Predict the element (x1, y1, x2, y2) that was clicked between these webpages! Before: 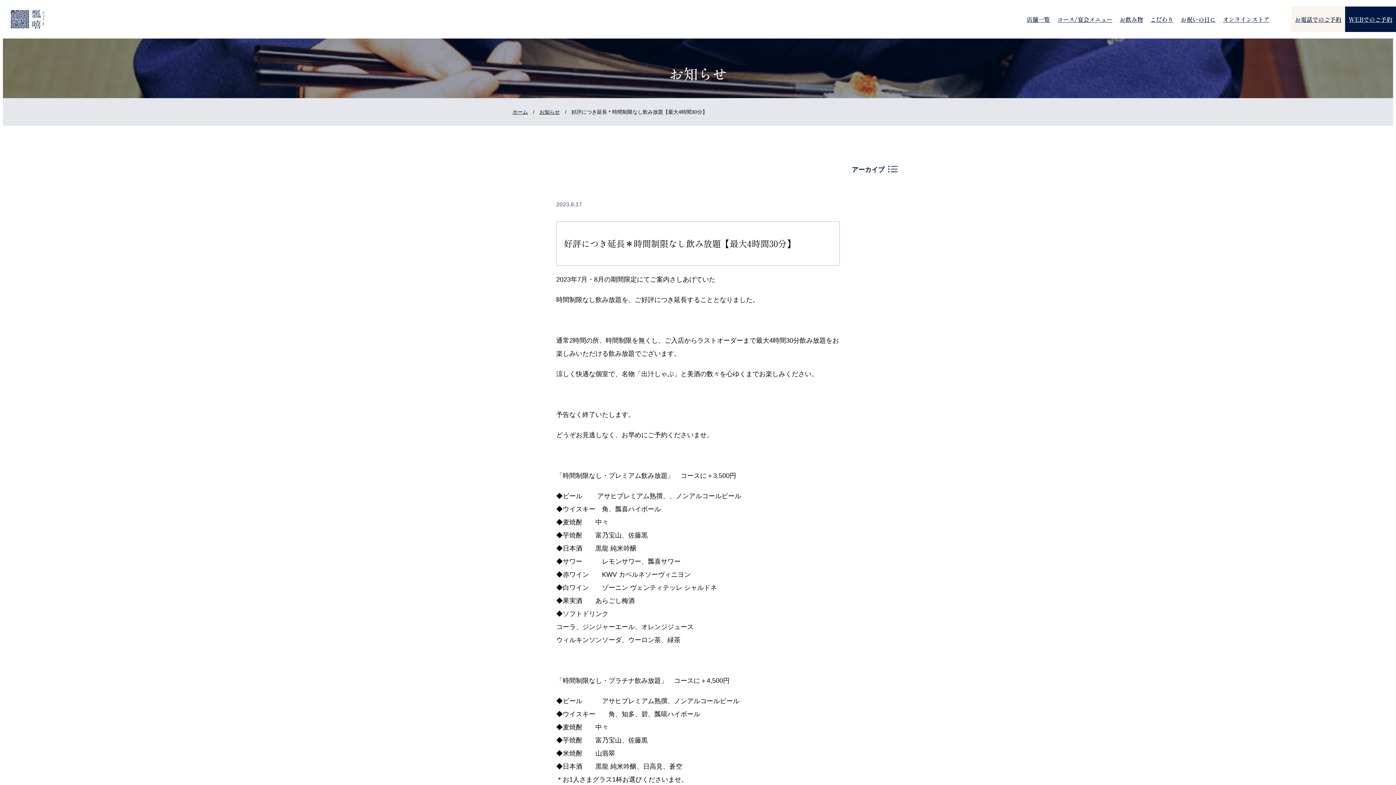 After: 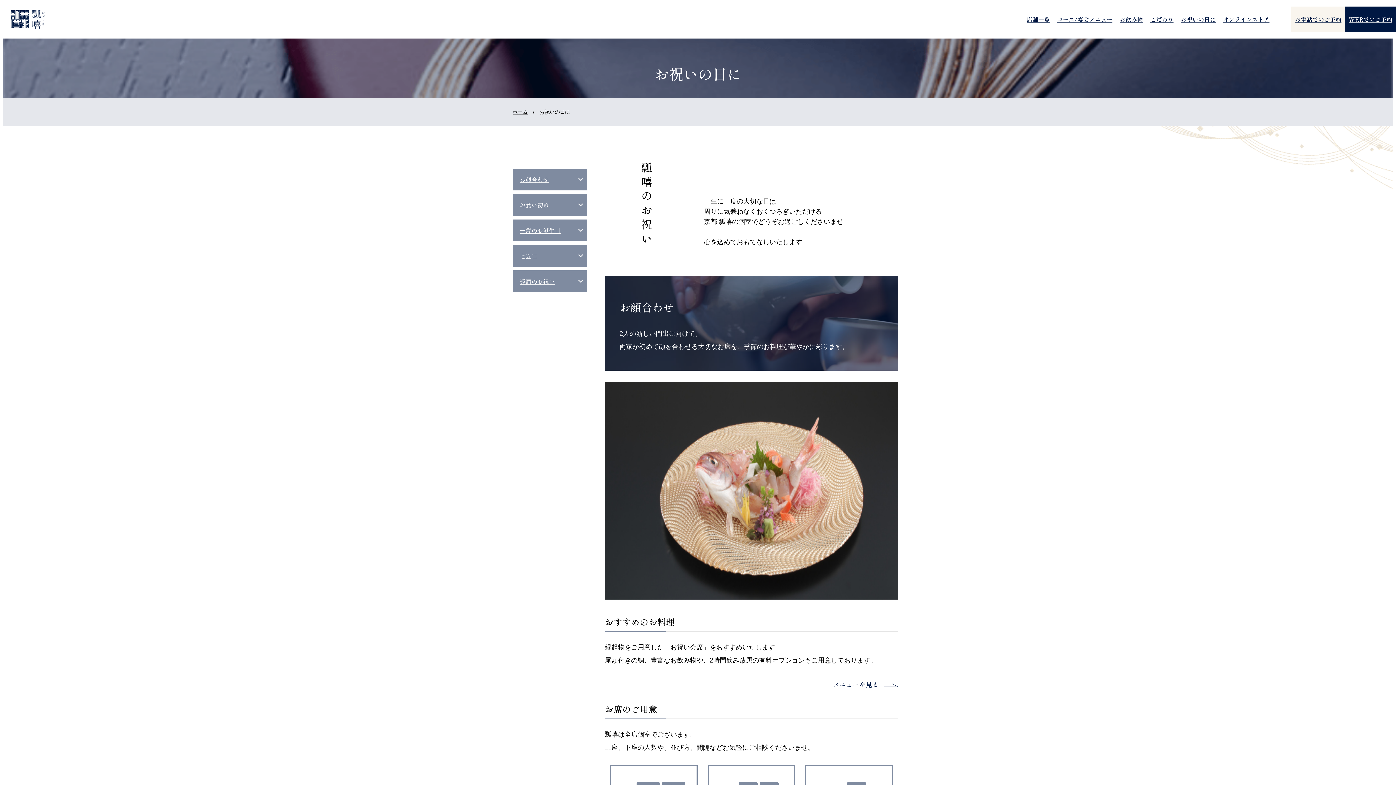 Action: label: お祝いの日に bbox: (1181, 6, 1216, 32)